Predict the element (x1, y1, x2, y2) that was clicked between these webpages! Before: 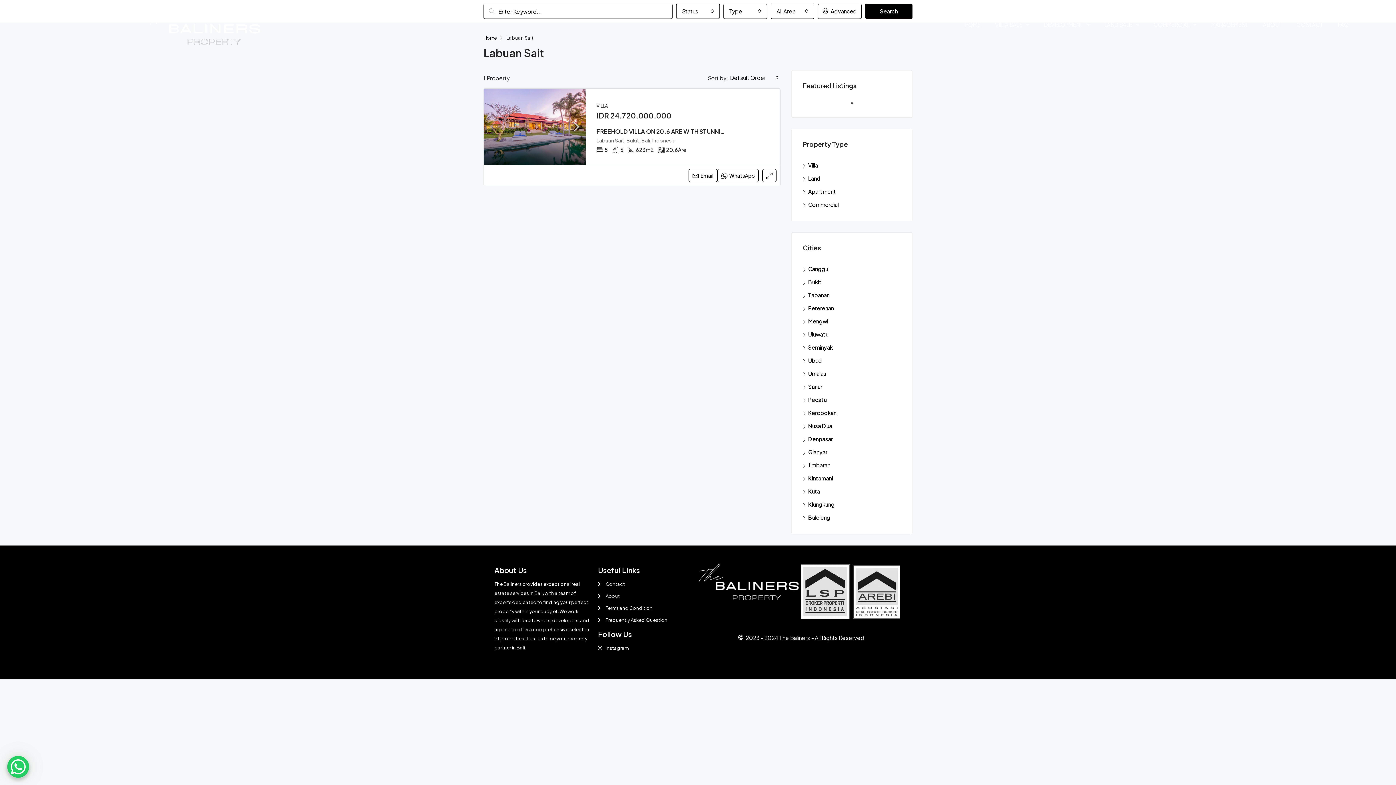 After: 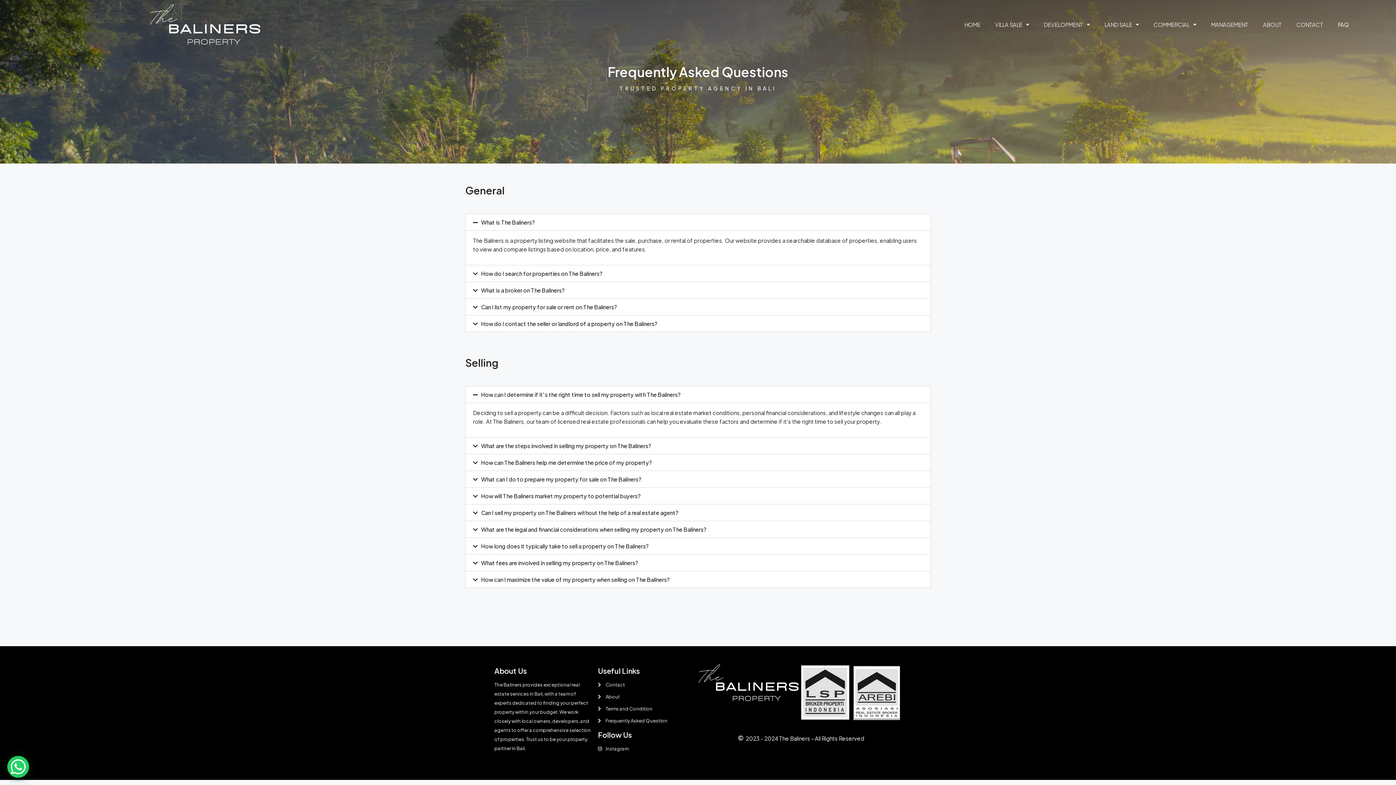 Action: label: Frequently Asked Question bbox: (598, 616, 694, 625)